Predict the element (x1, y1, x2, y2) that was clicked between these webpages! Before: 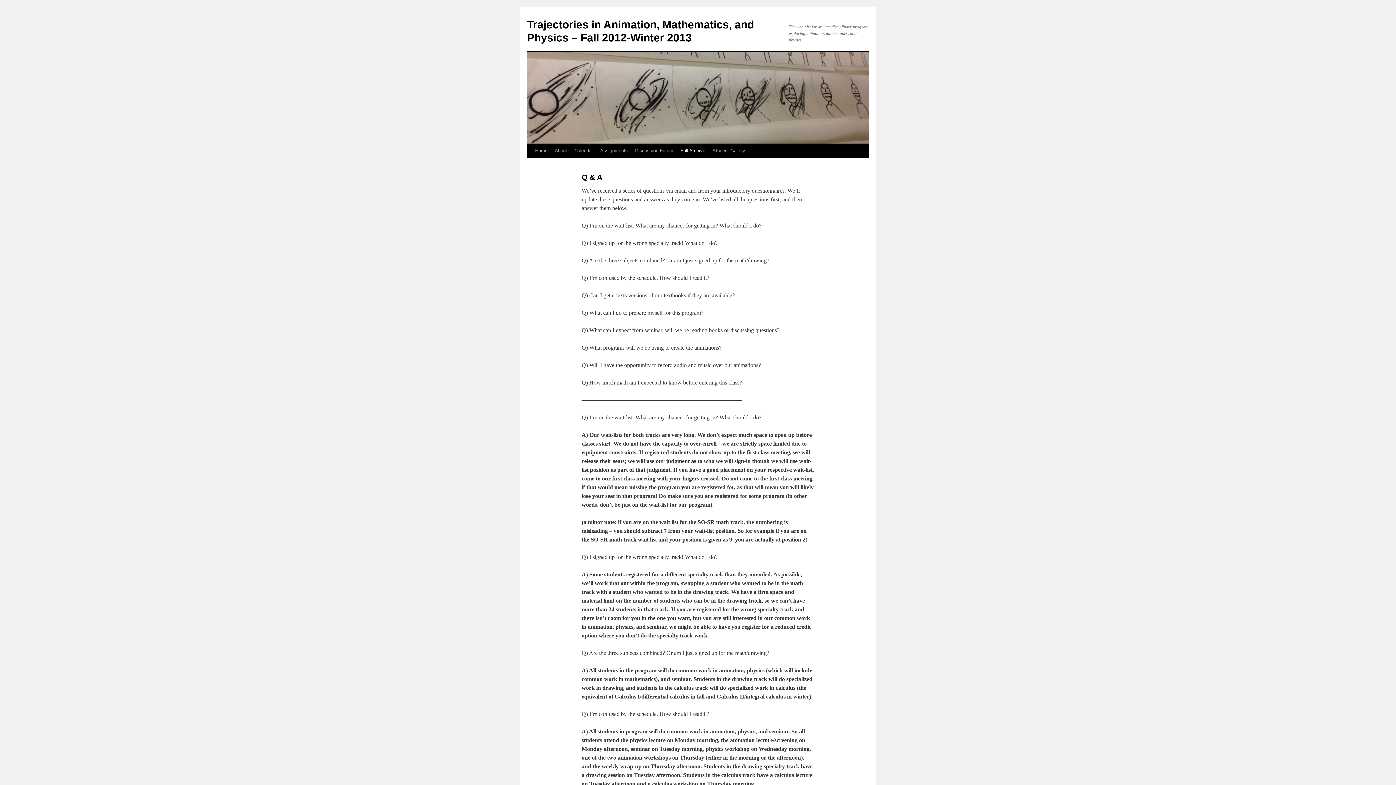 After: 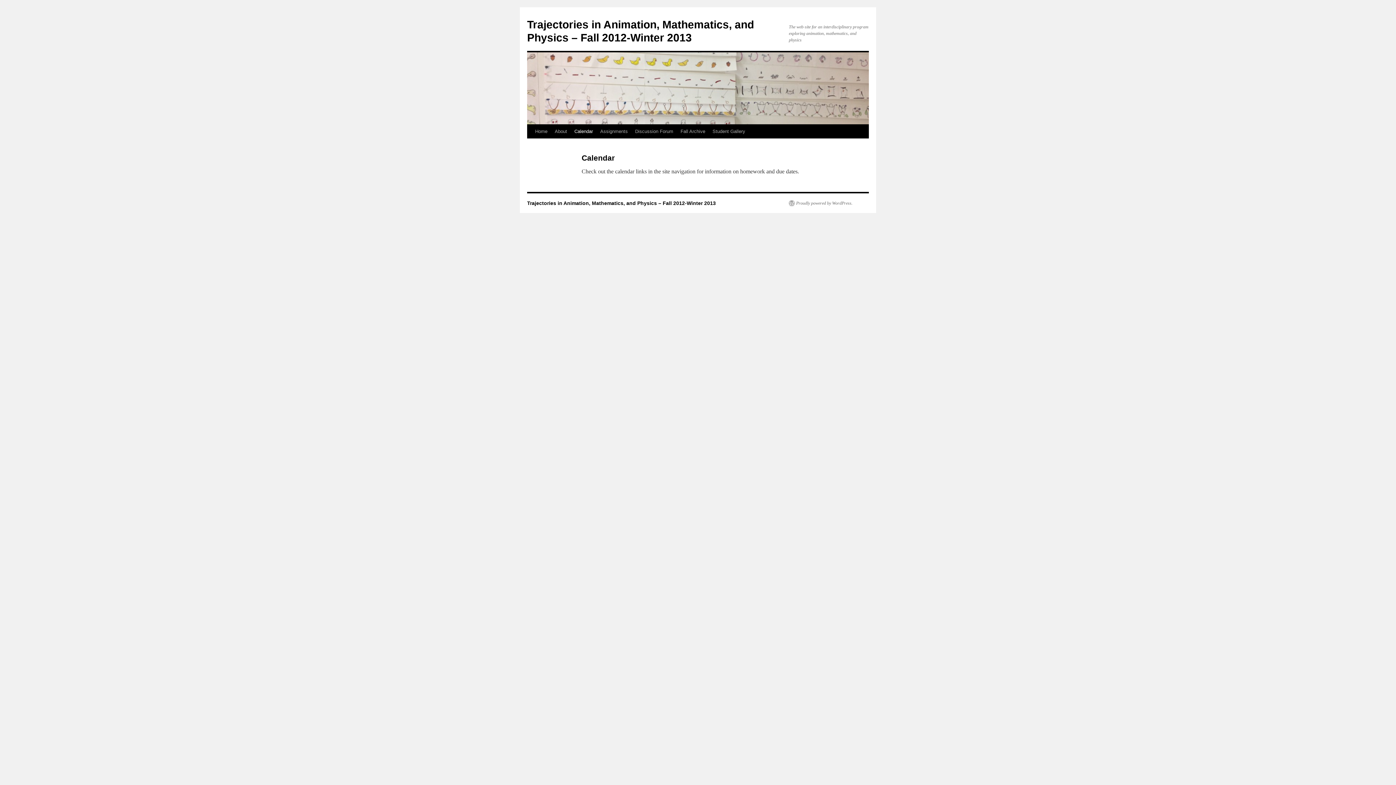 Action: bbox: (570, 144, 596, 157) label: Calendar